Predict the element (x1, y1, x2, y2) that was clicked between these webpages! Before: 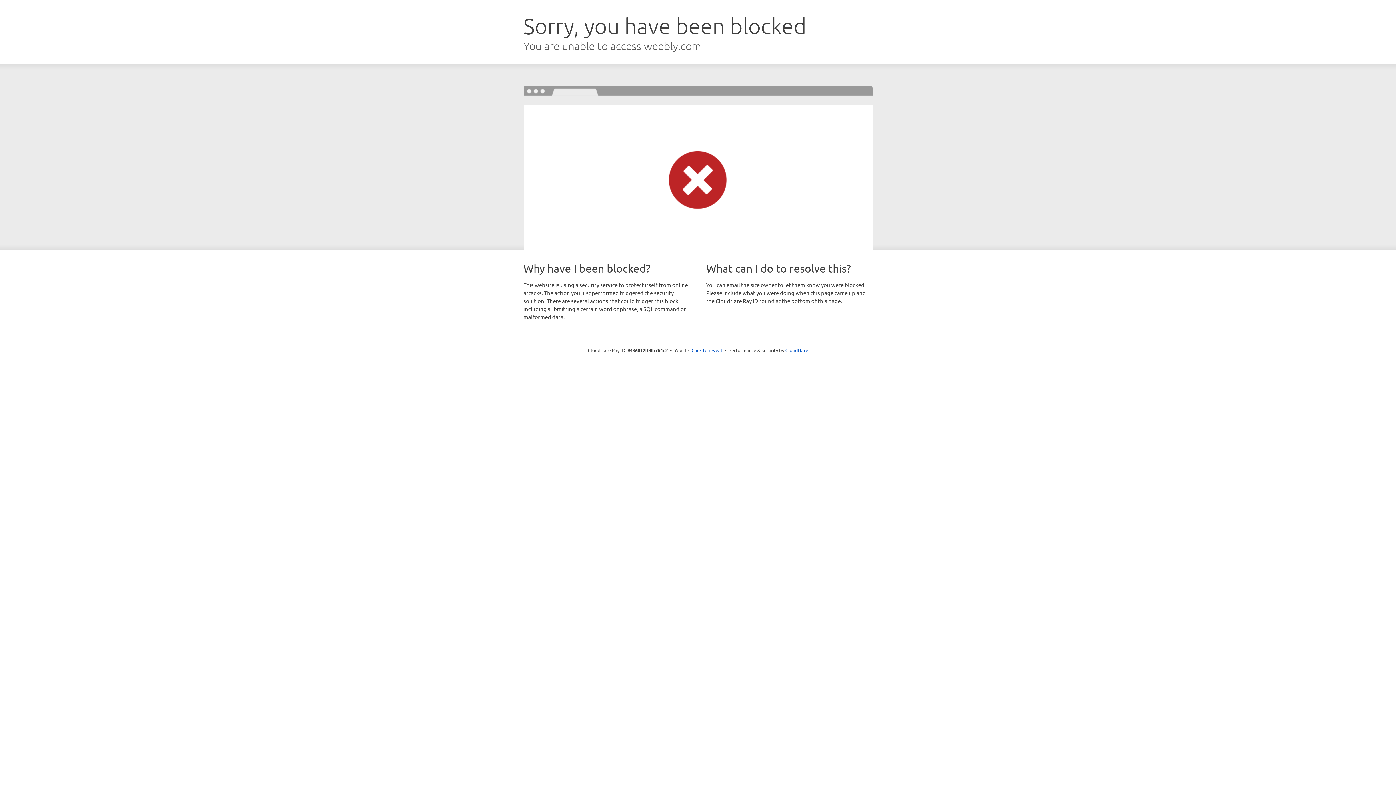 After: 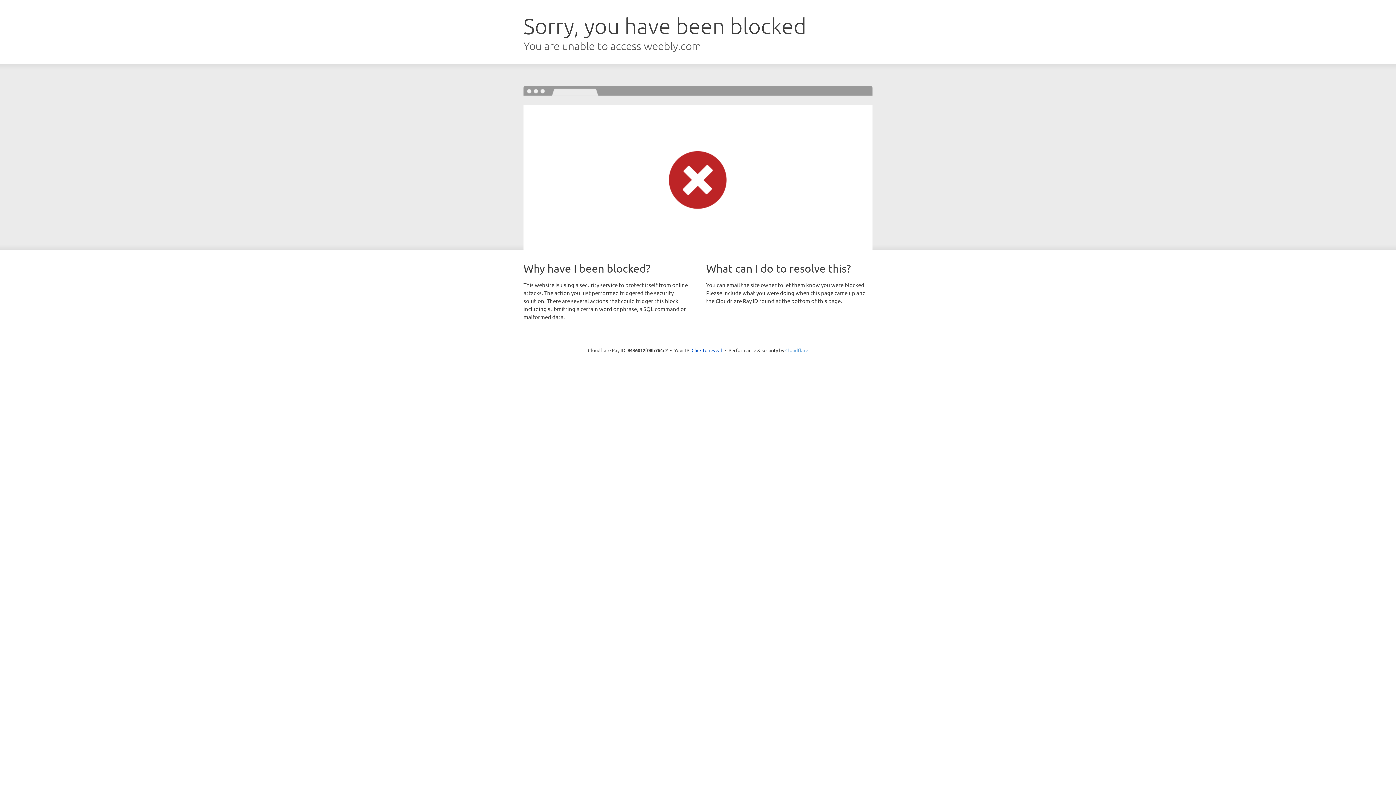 Action: bbox: (785, 347, 808, 353) label: Cloudflare